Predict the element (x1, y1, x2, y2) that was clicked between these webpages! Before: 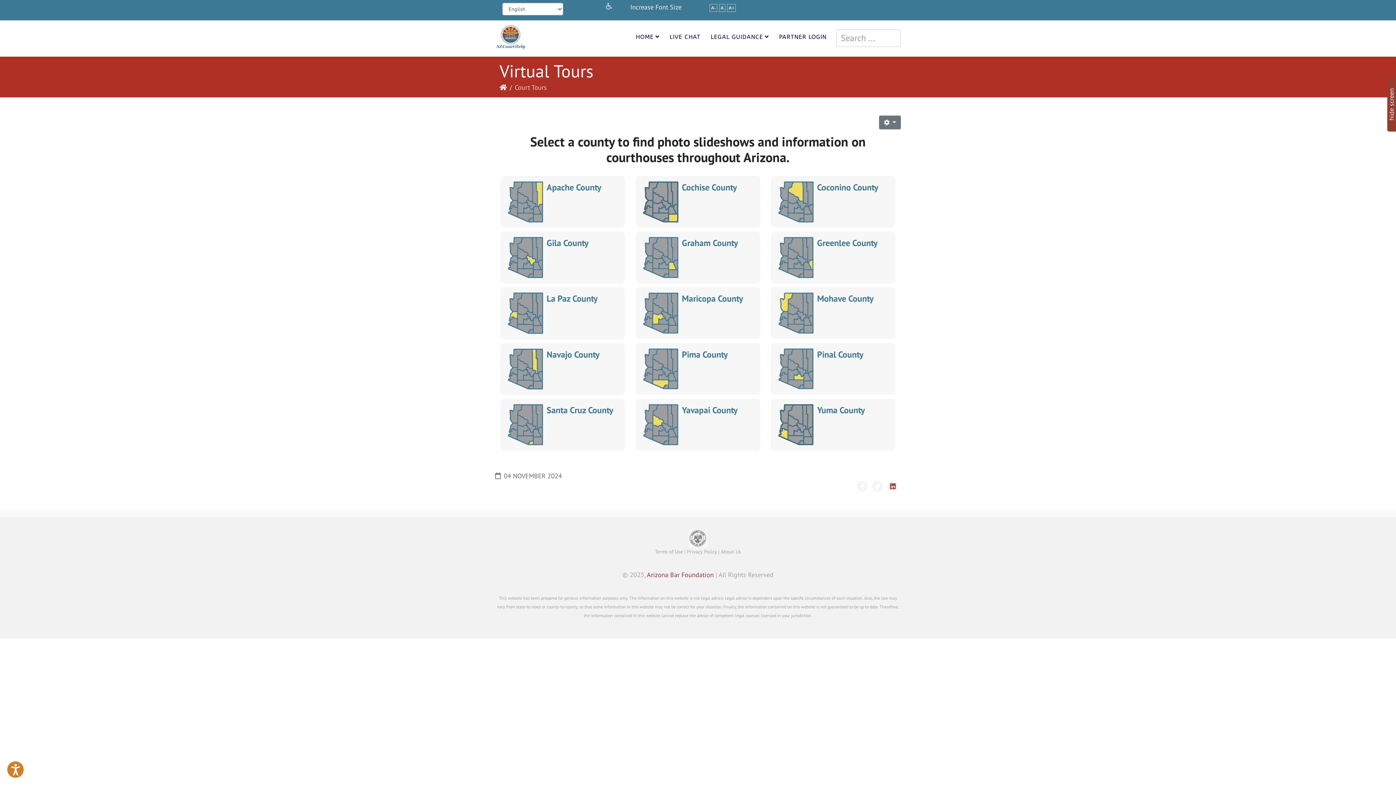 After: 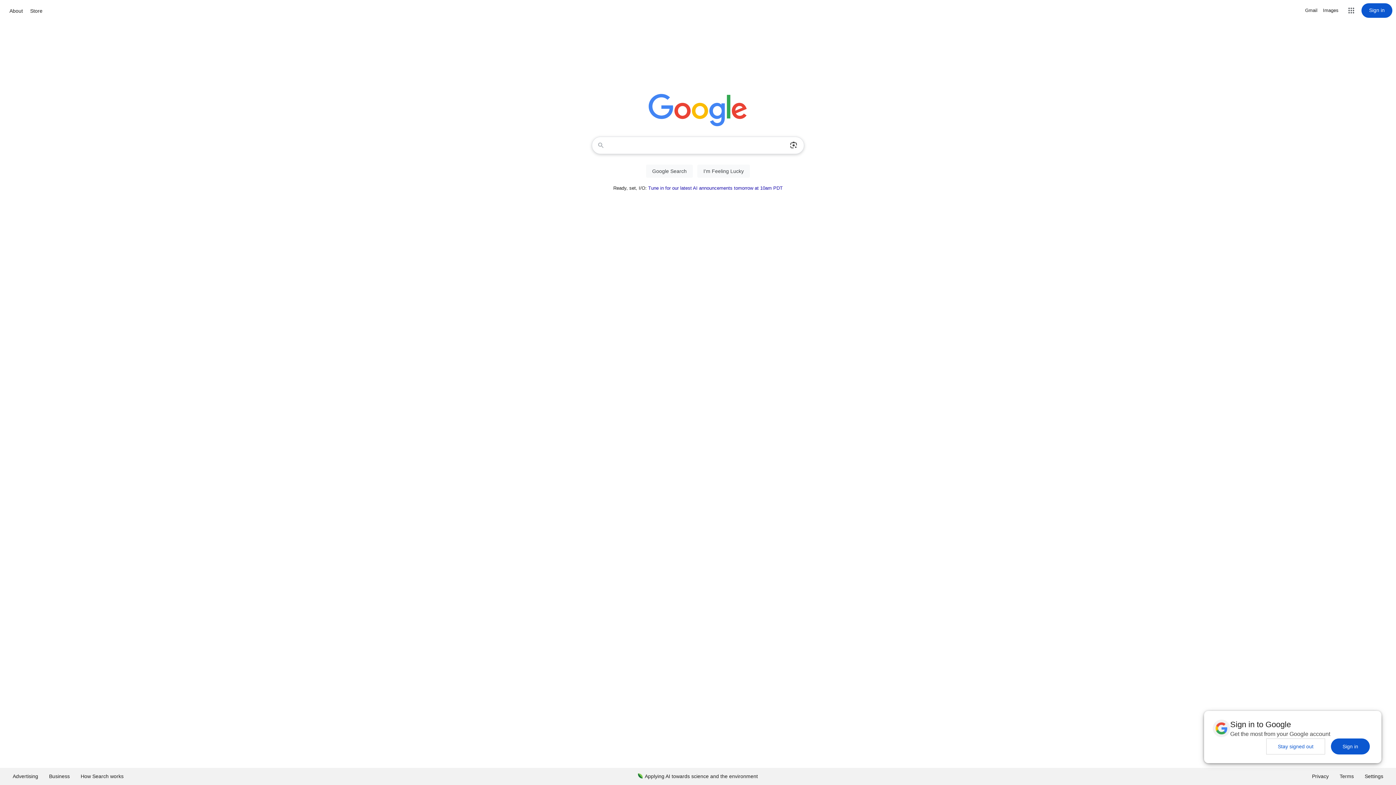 Action: label: hide screen bbox: (1387, 88, 1396, 120)